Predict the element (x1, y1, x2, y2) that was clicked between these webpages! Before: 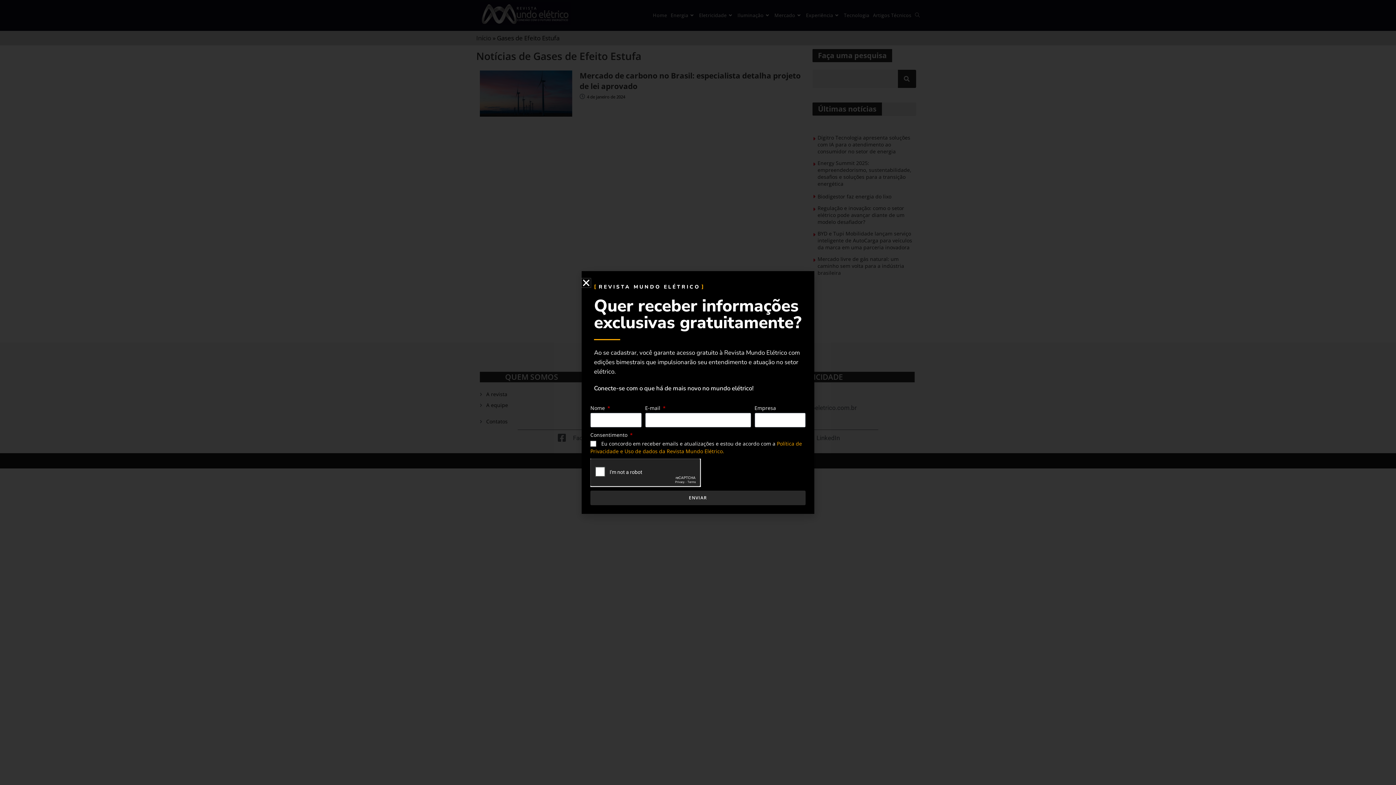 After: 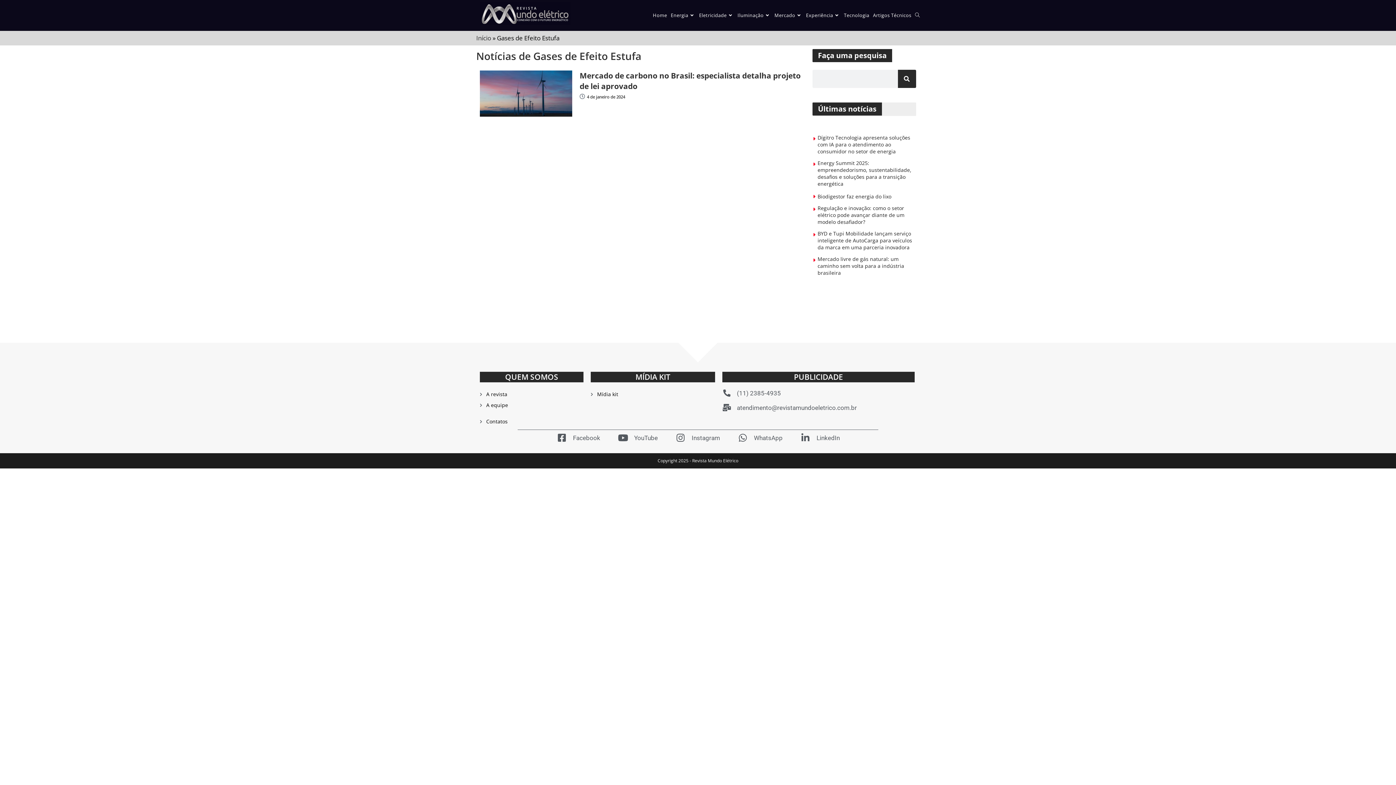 Action: label: Close bbox: (581, 278, 590, 287)